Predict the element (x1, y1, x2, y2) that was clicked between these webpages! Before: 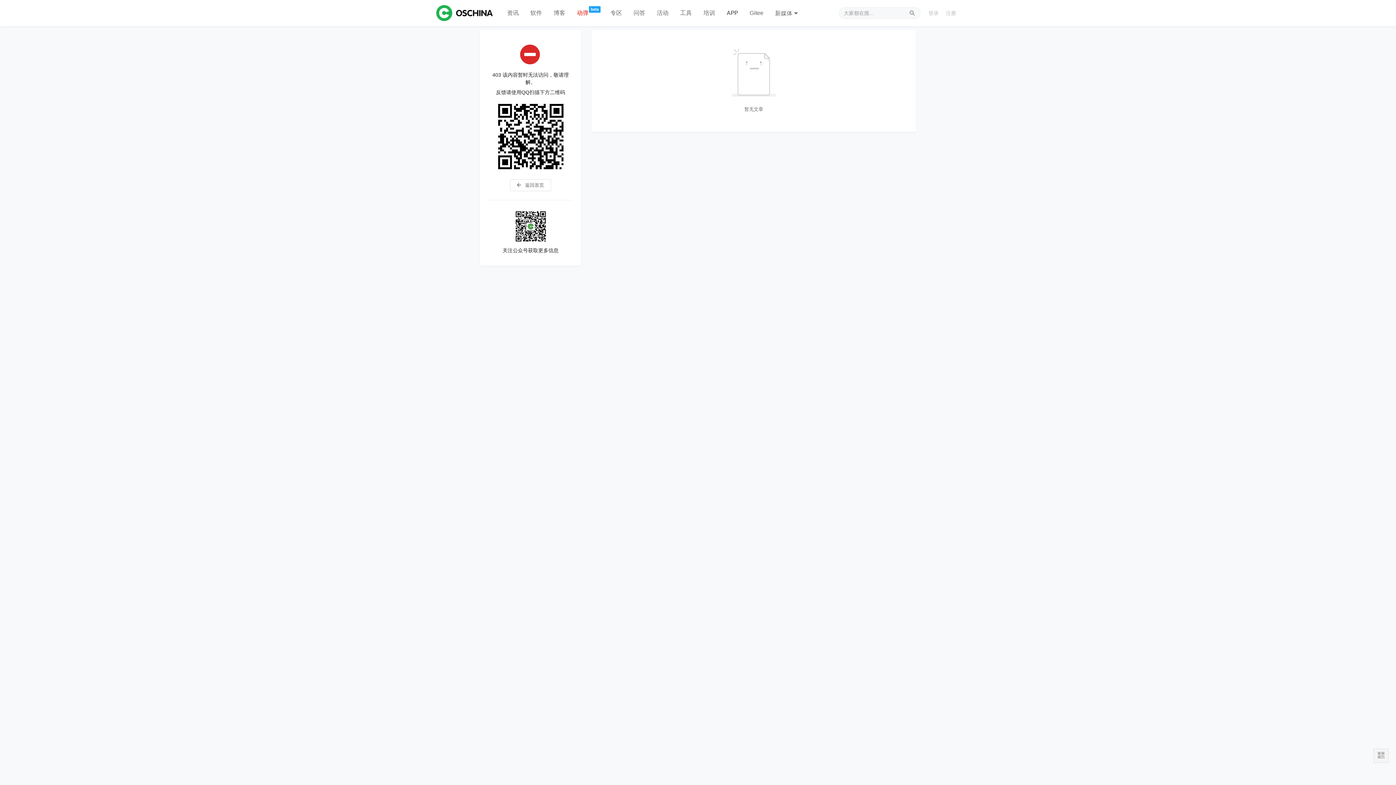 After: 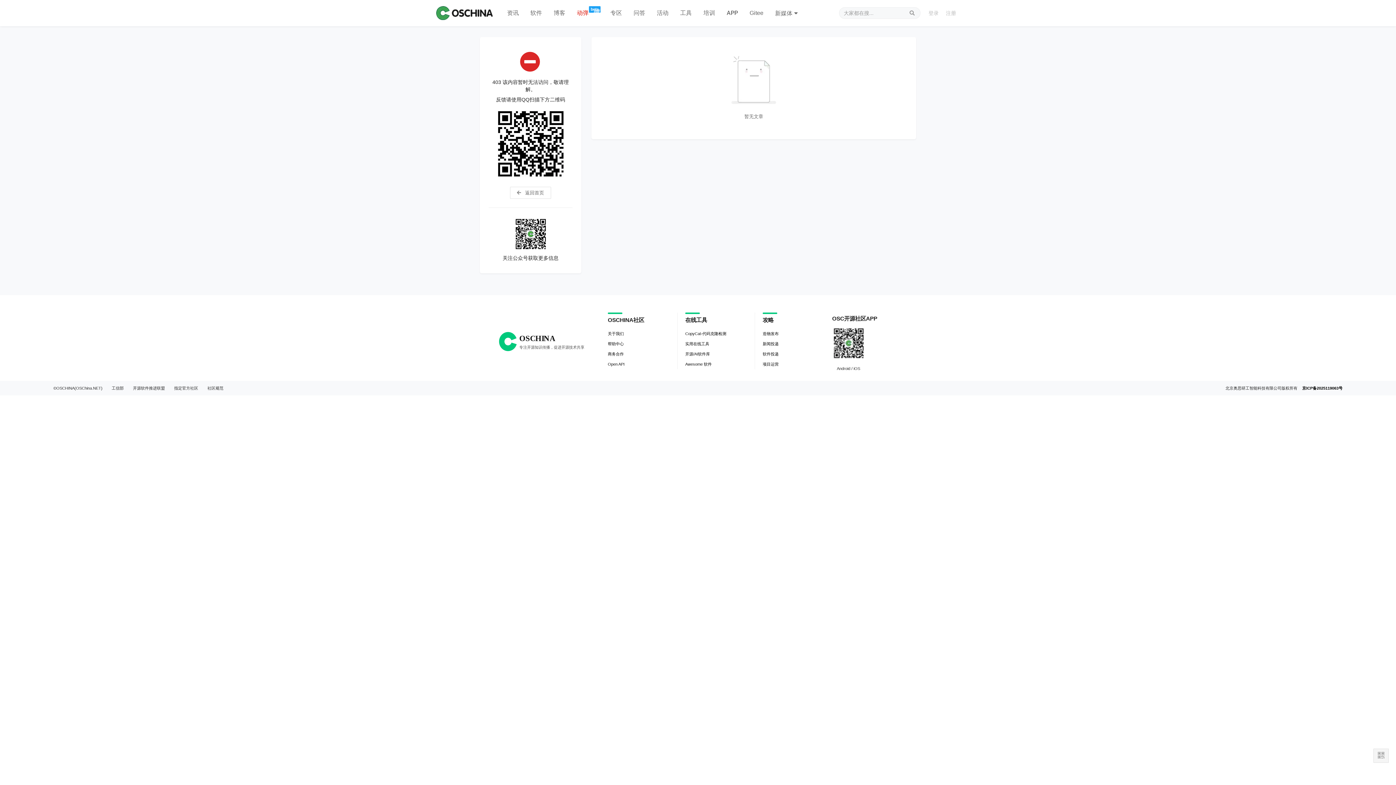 Action: label: APP bbox: (721, 0, 744, 26)